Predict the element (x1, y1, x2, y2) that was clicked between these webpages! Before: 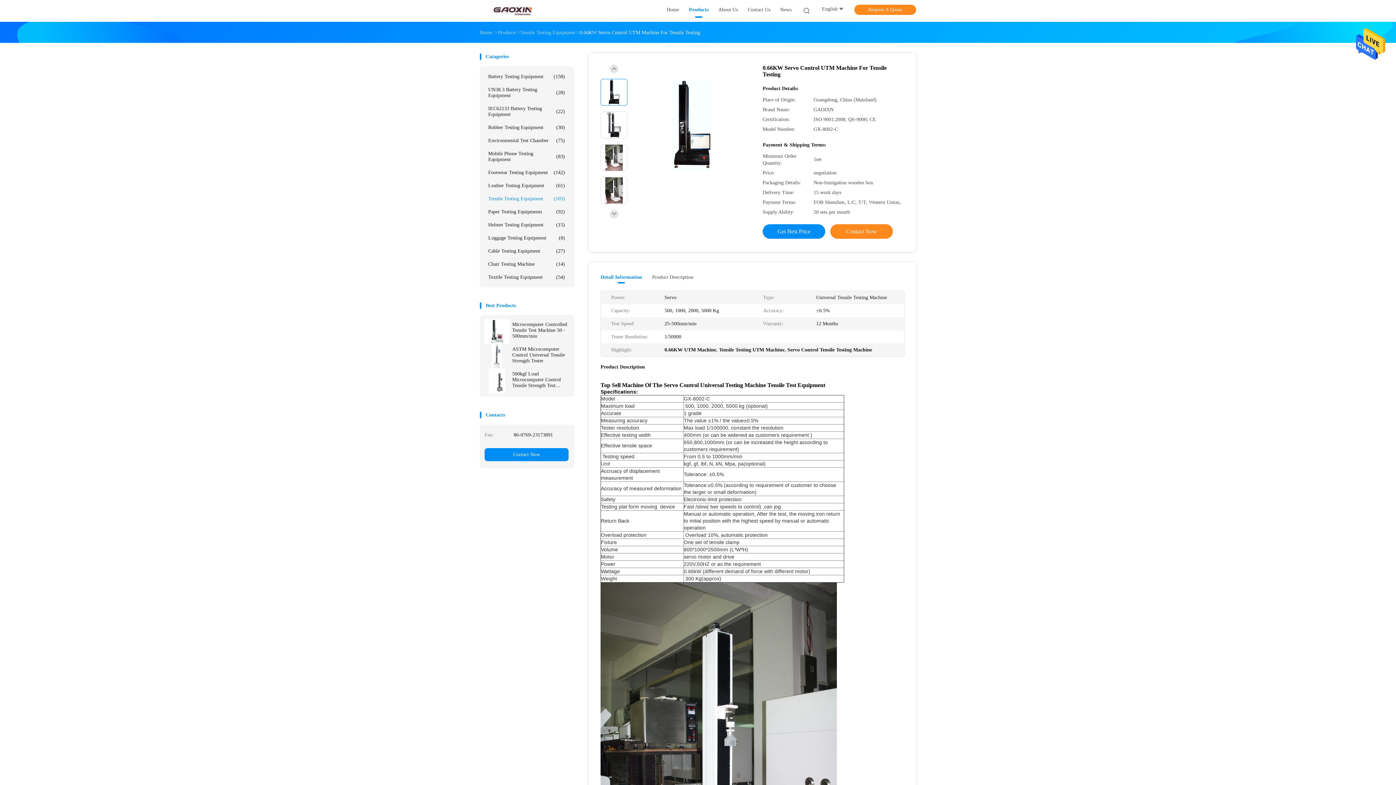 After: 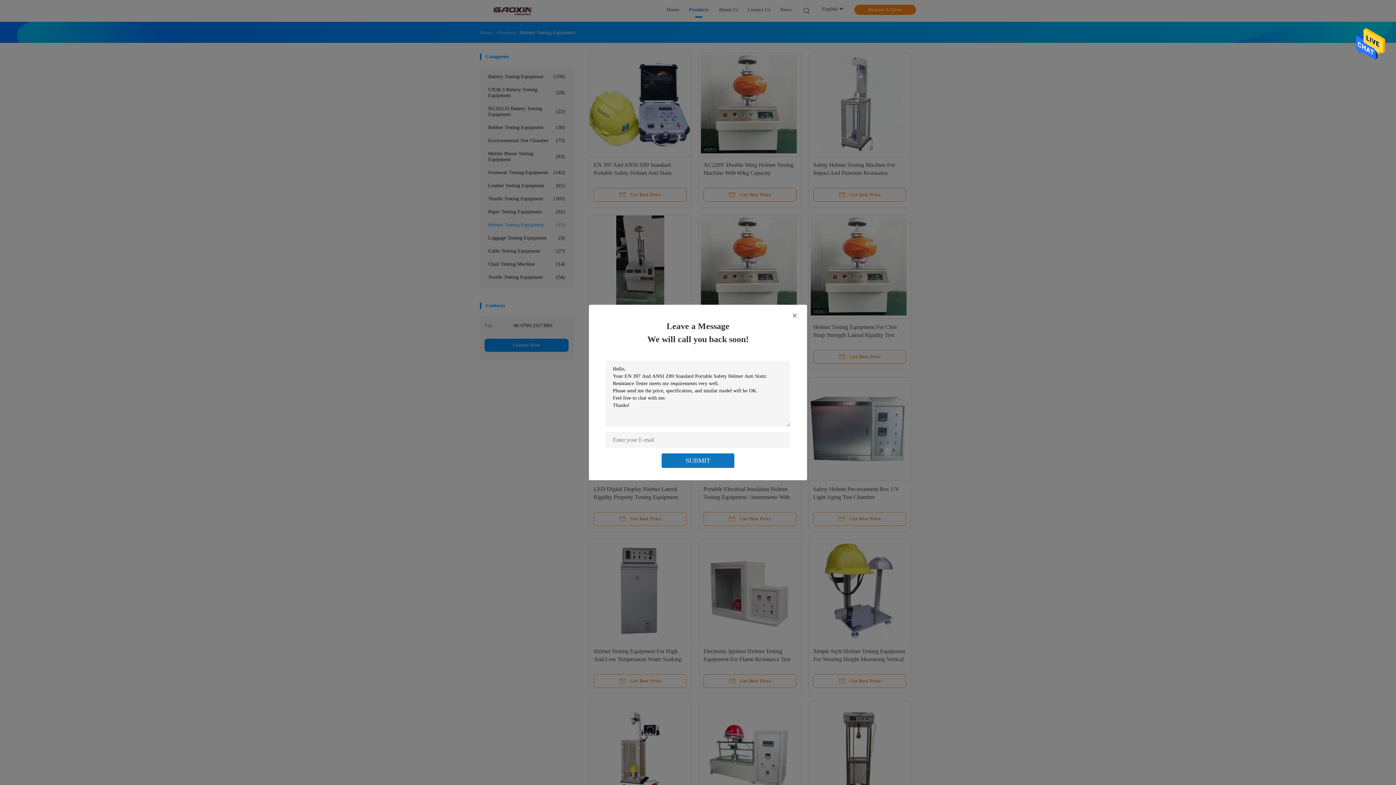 Action: label: Helmet Testing Equipment
(15) bbox: (484, 218, 568, 231)